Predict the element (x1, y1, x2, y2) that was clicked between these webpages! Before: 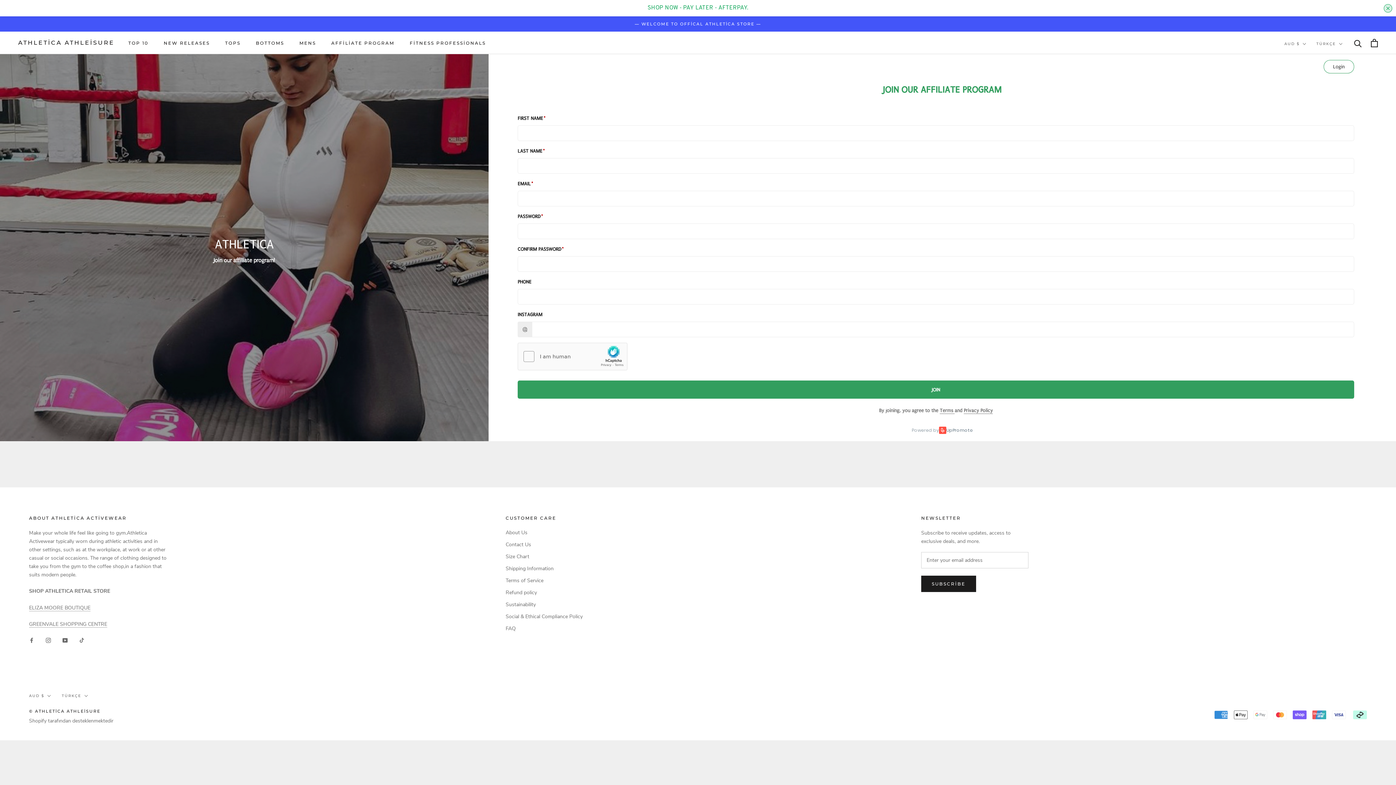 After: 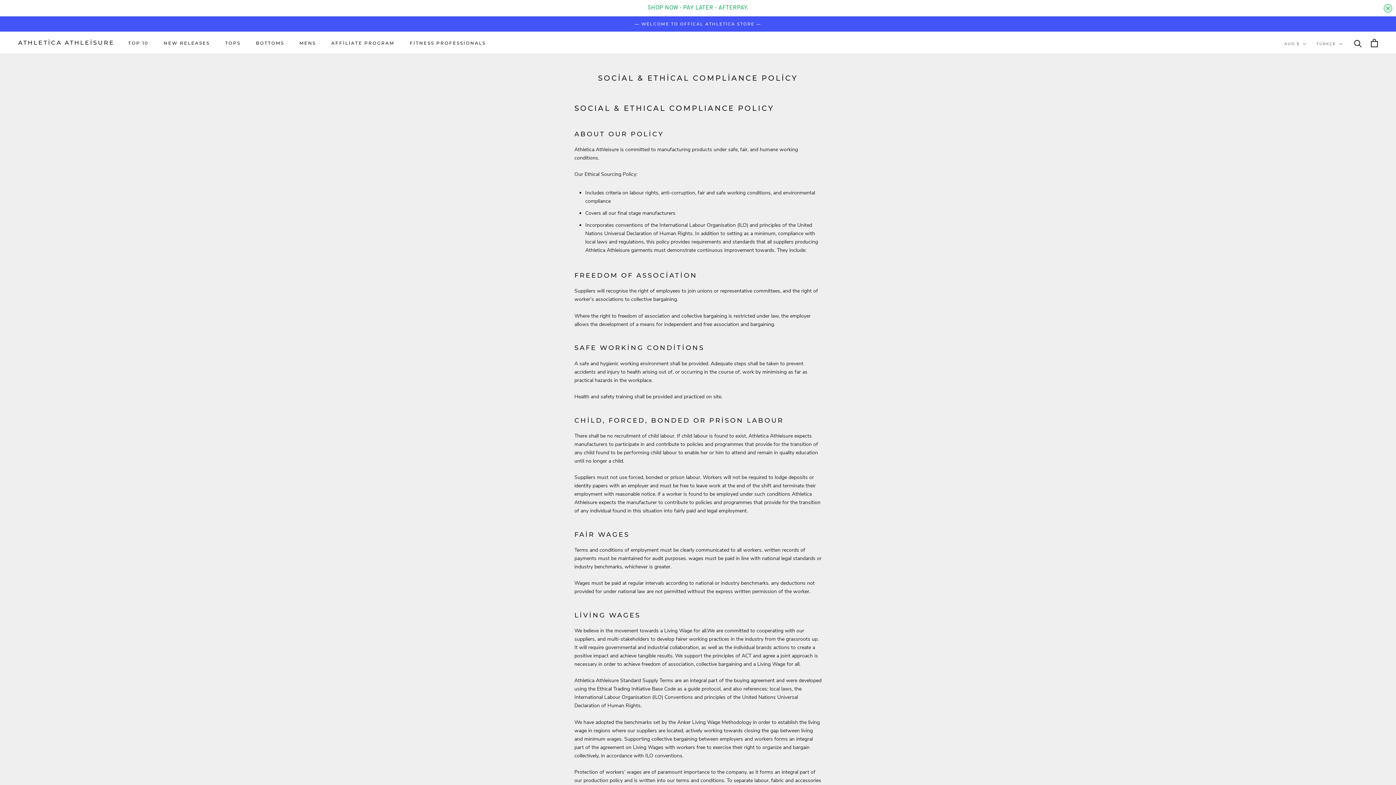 Action: label: Social & Ethical Compliance Policy bbox: (505, 609, 582, 617)